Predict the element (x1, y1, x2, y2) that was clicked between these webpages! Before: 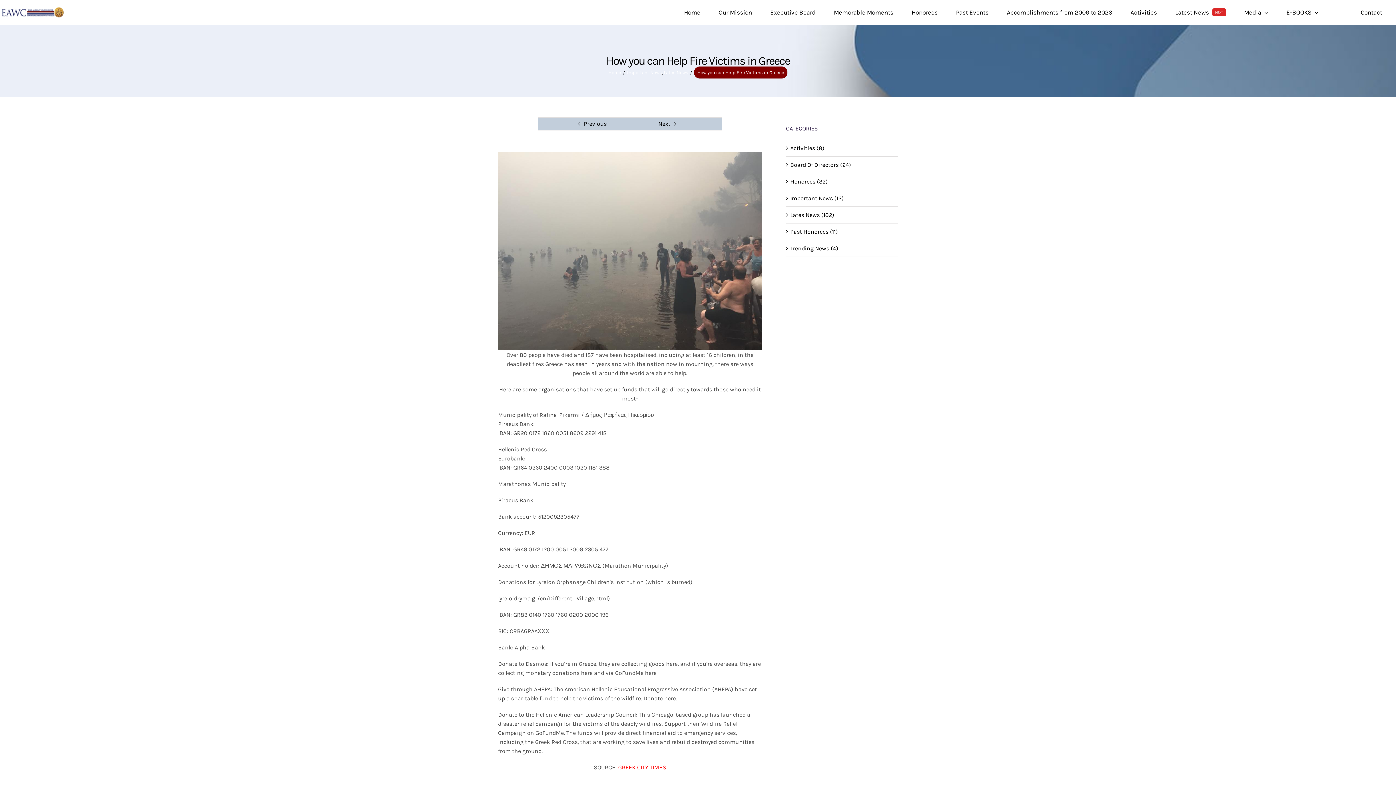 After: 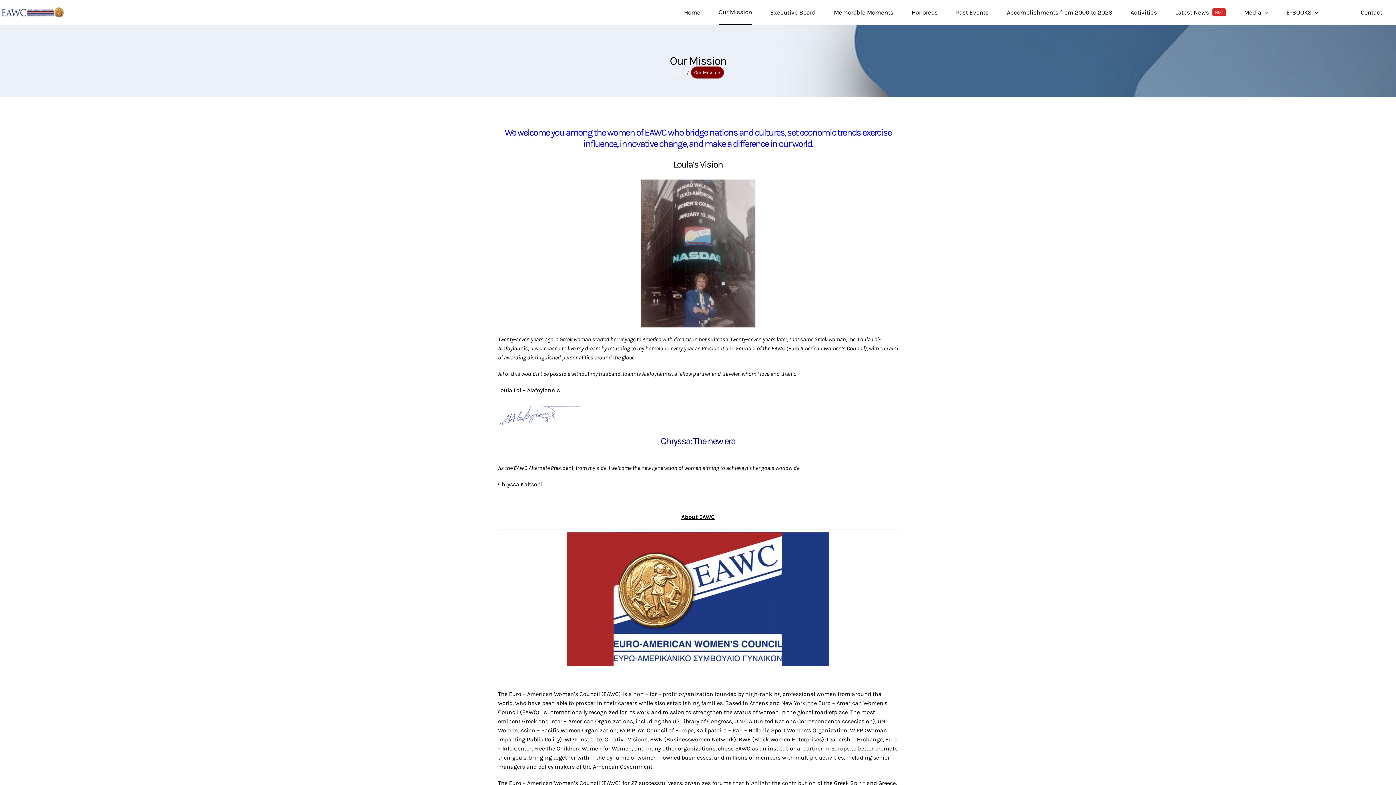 Action: bbox: (718, 0, 752, 24) label: Our Mission